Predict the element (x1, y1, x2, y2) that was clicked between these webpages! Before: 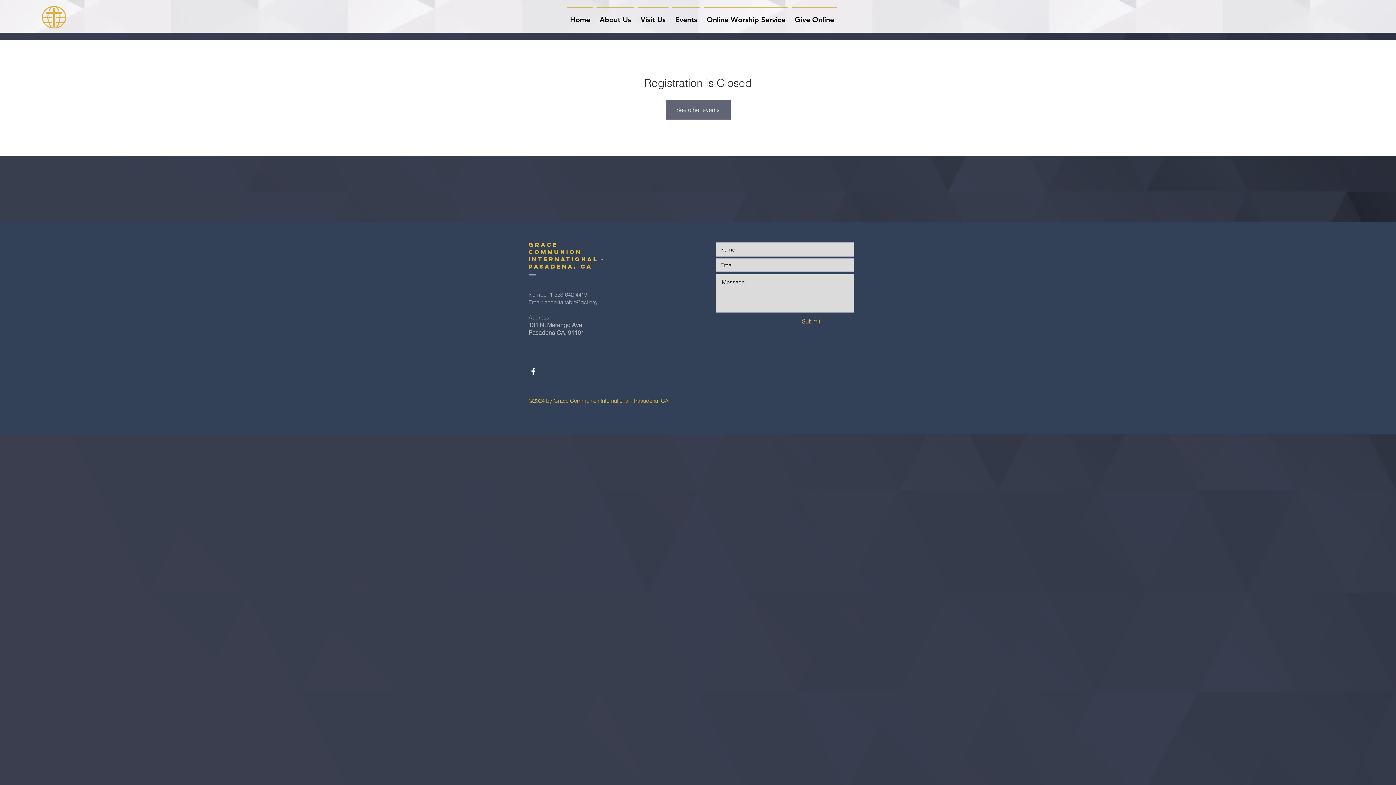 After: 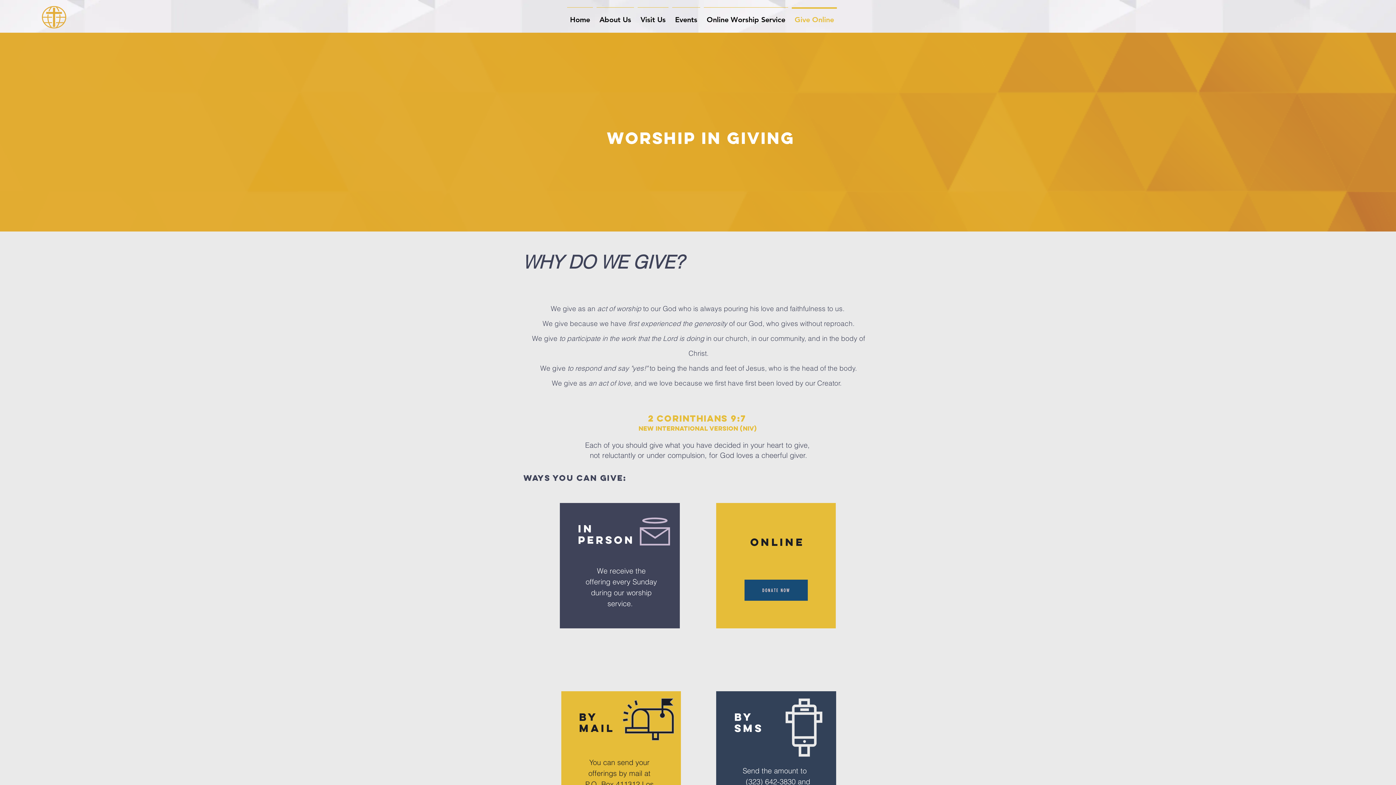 Action: label: Give Online bbox: (790, 7, 838, 25)